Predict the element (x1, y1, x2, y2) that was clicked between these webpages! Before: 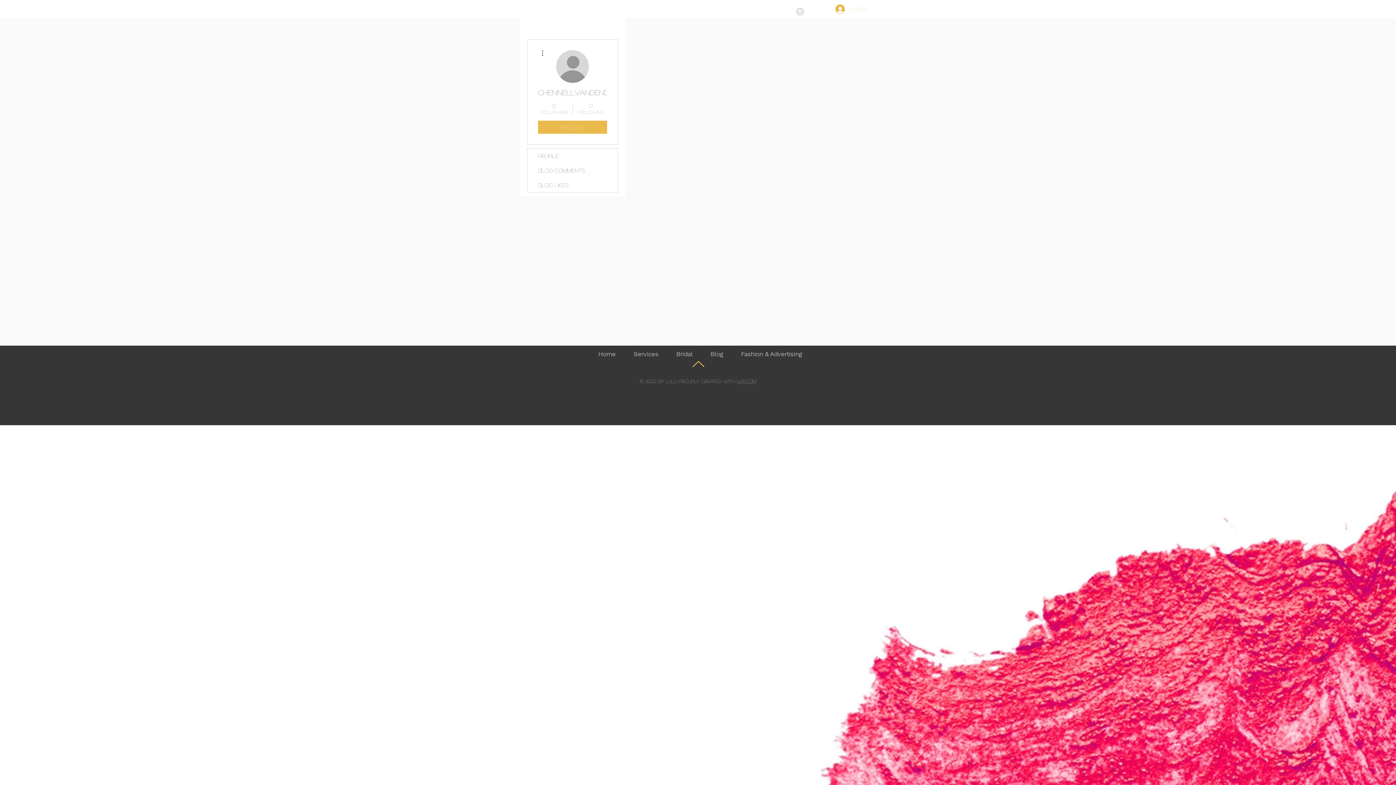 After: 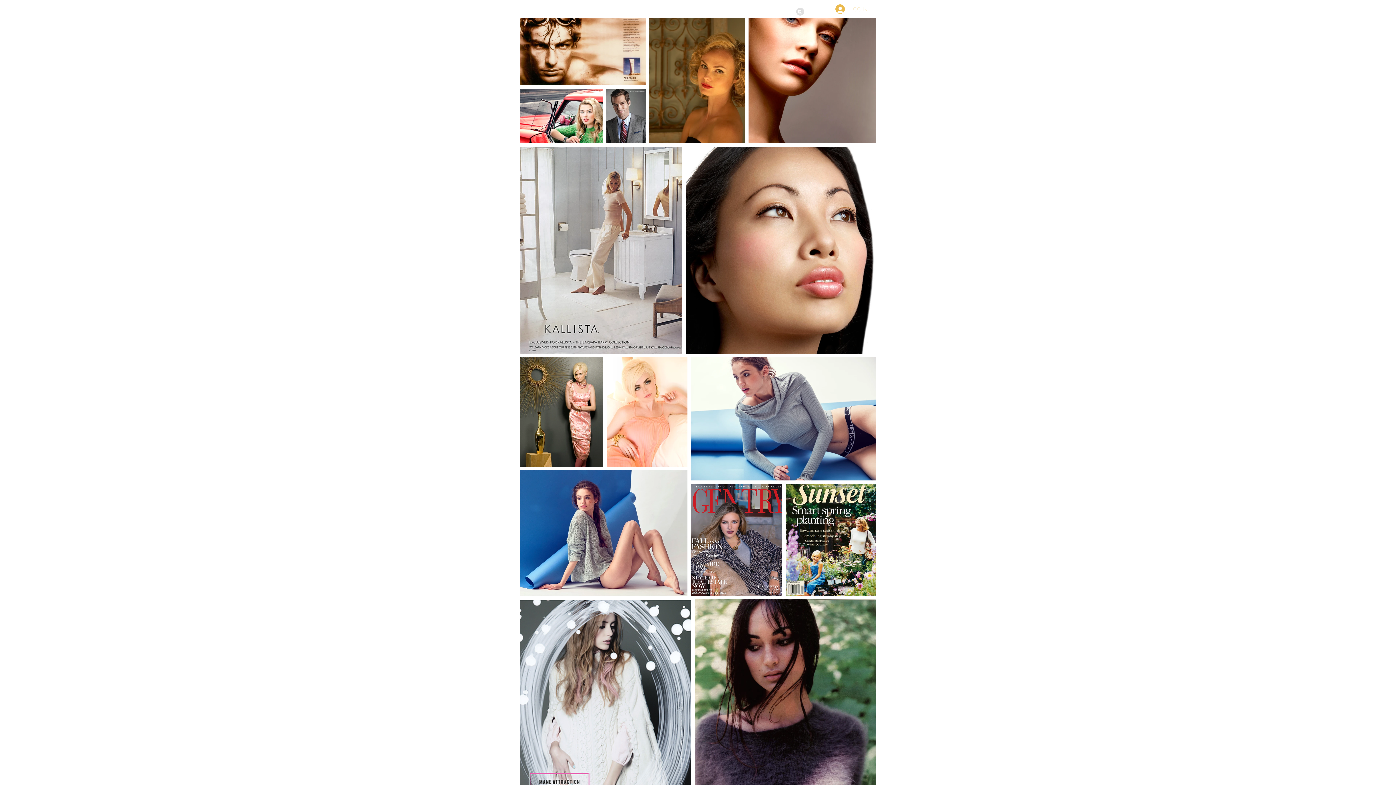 Action: label: Fashion & Advertising bbox: (732, 348, 811, 360)